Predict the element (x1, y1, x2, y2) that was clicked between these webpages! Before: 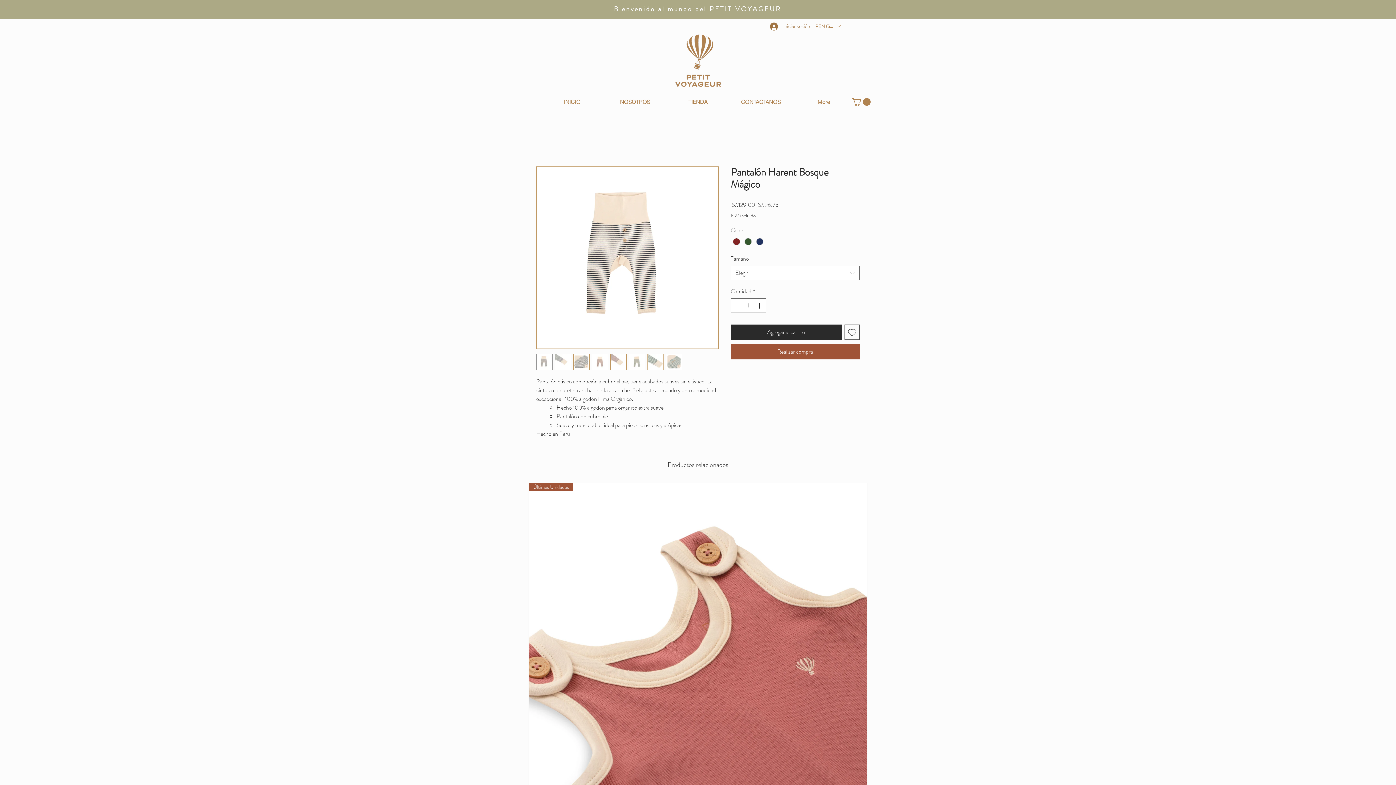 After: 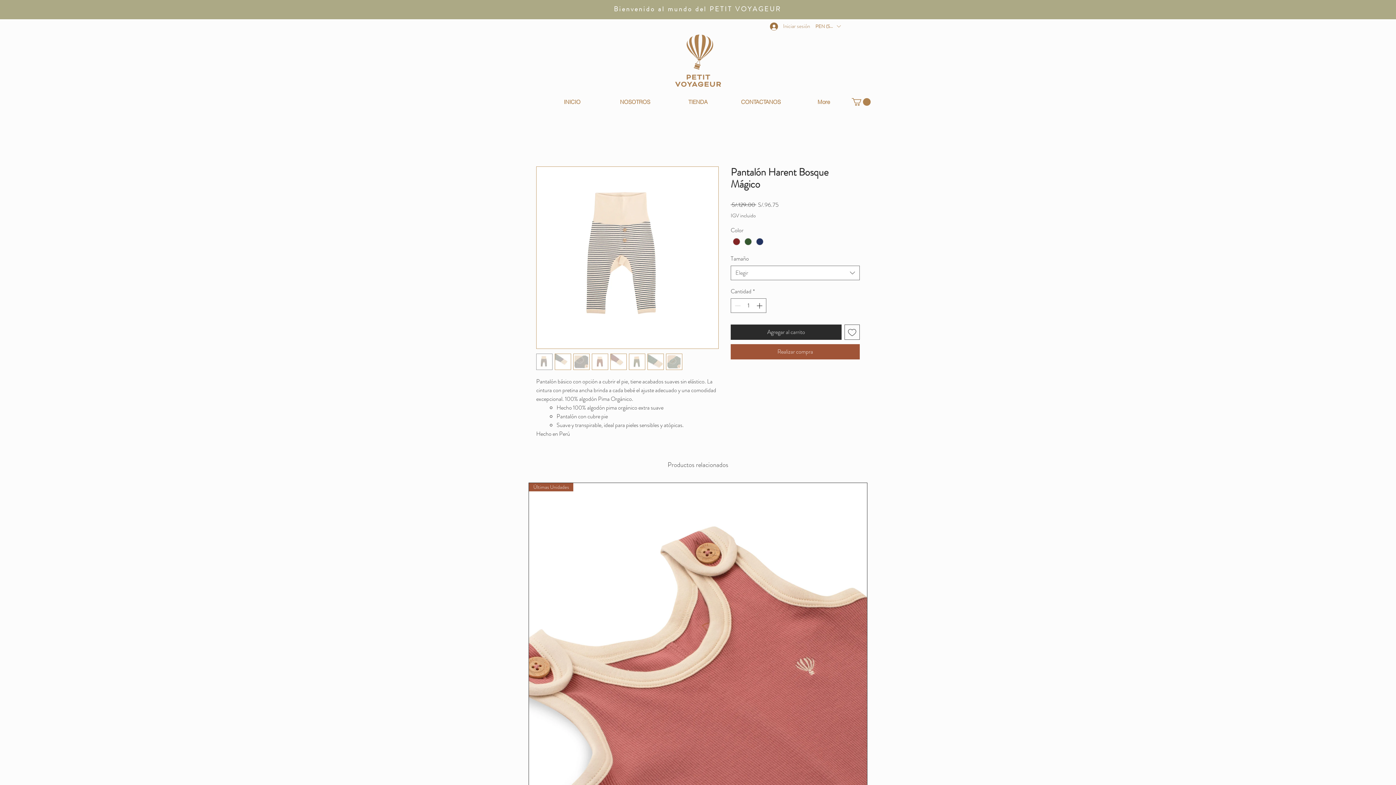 Action: bbox: (647, 353, 664, 370)